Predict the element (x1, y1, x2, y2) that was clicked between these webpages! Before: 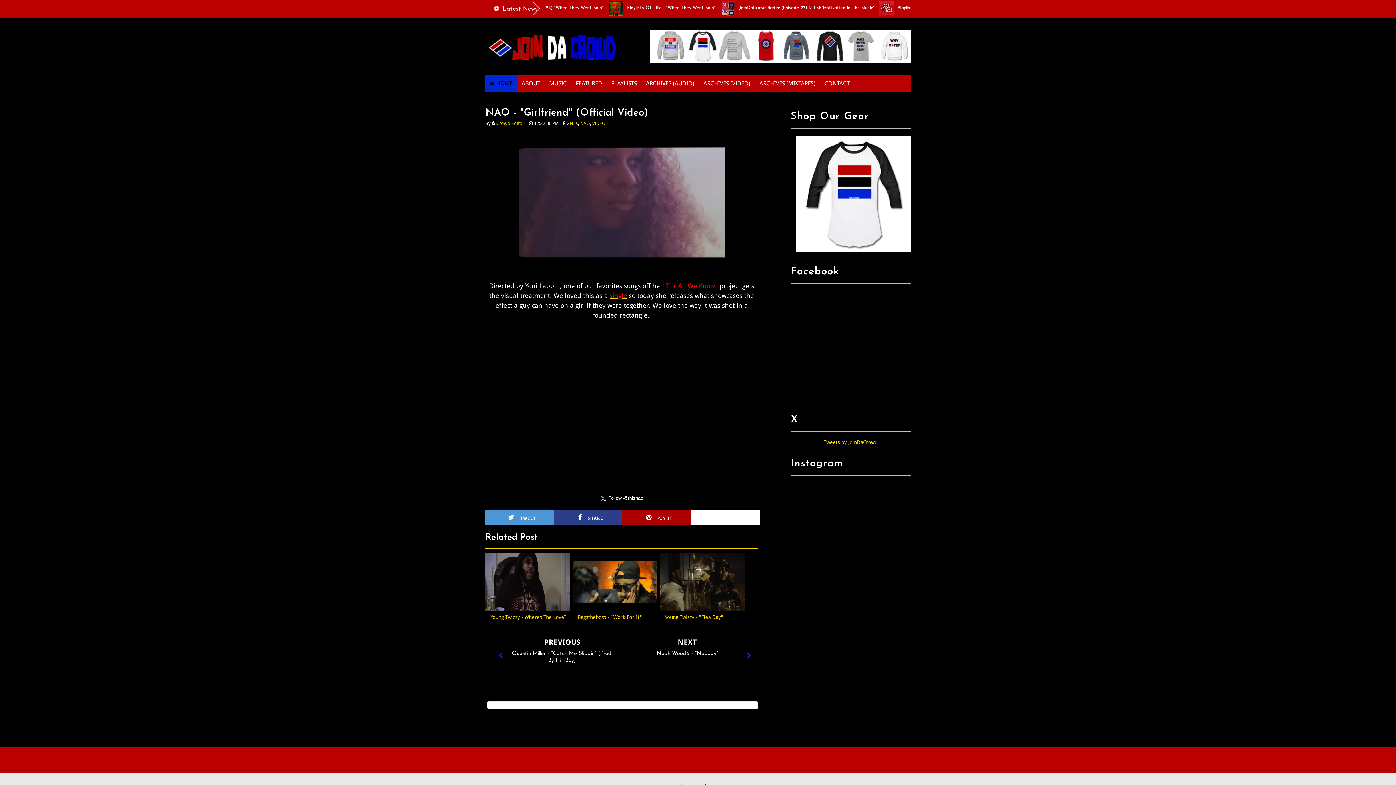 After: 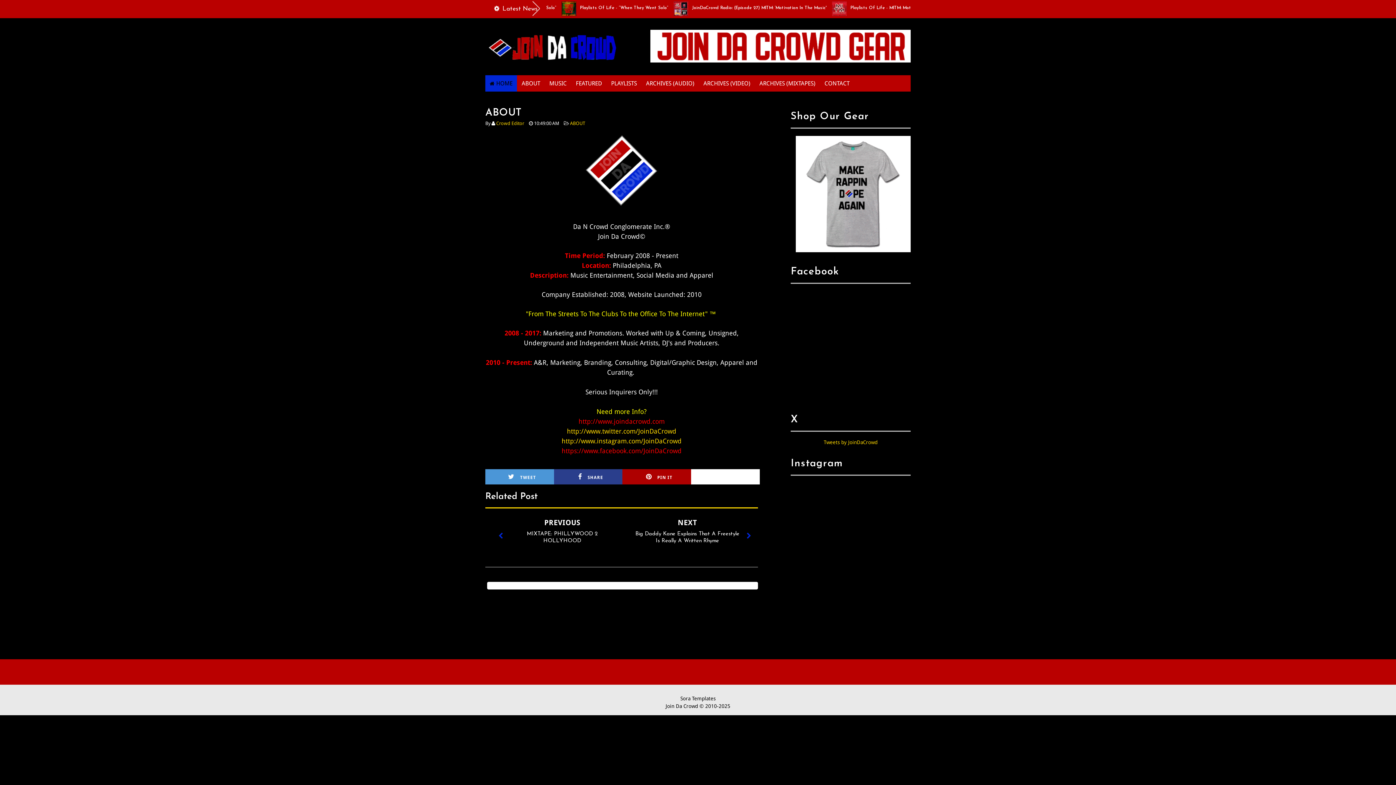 Action: bbox: (517, 75, 544, 91) label: ABOUT